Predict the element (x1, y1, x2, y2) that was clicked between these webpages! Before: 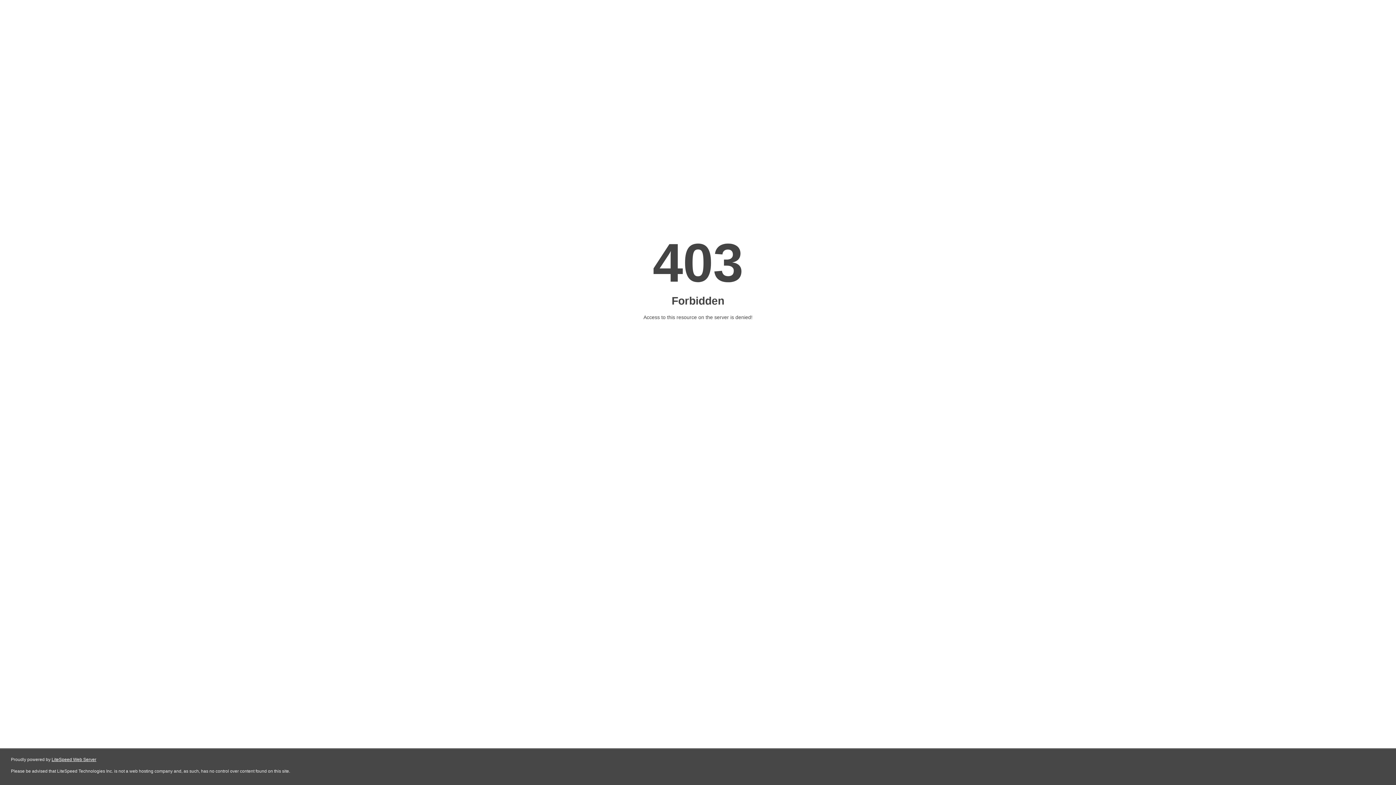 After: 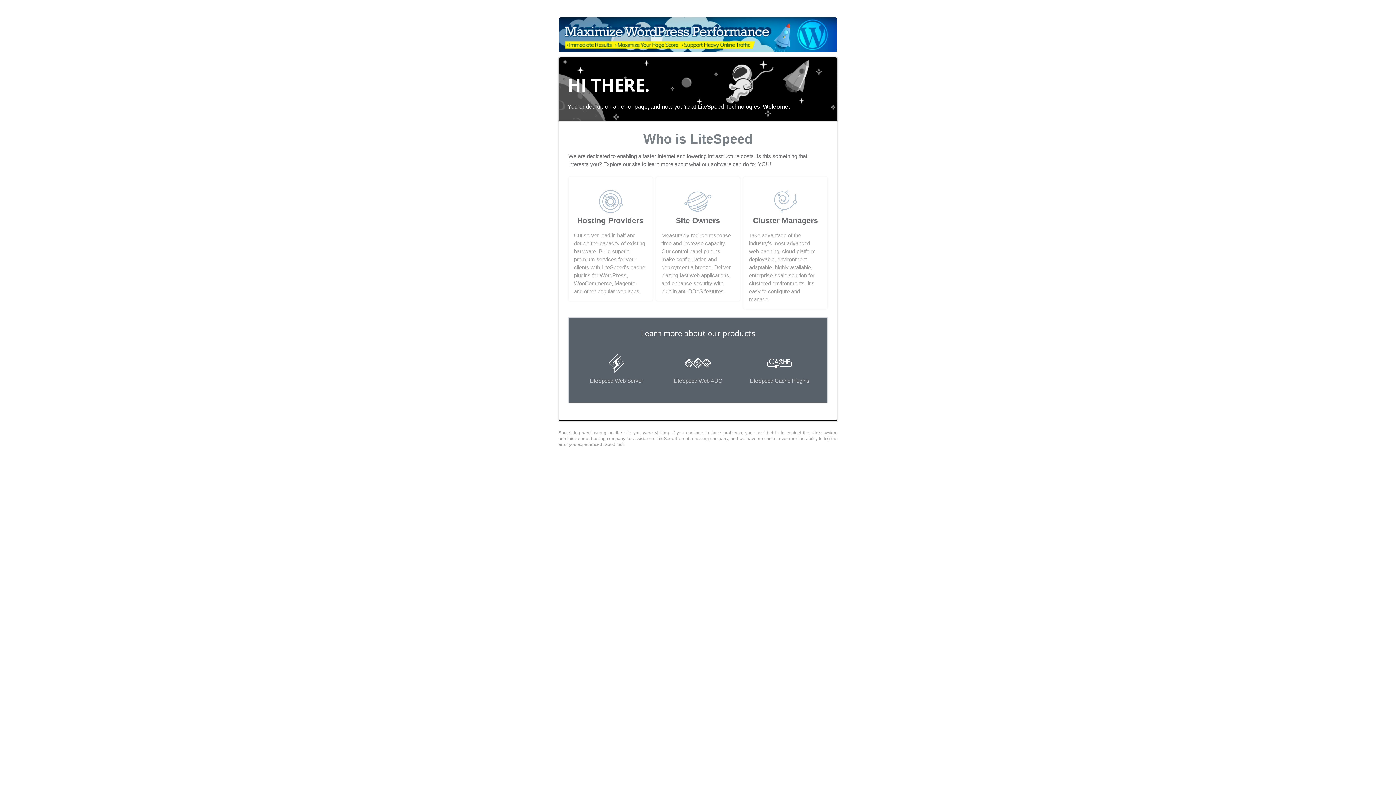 Action: bbox: (51, 757, 96, 762) label: LiteSpeed Web Server